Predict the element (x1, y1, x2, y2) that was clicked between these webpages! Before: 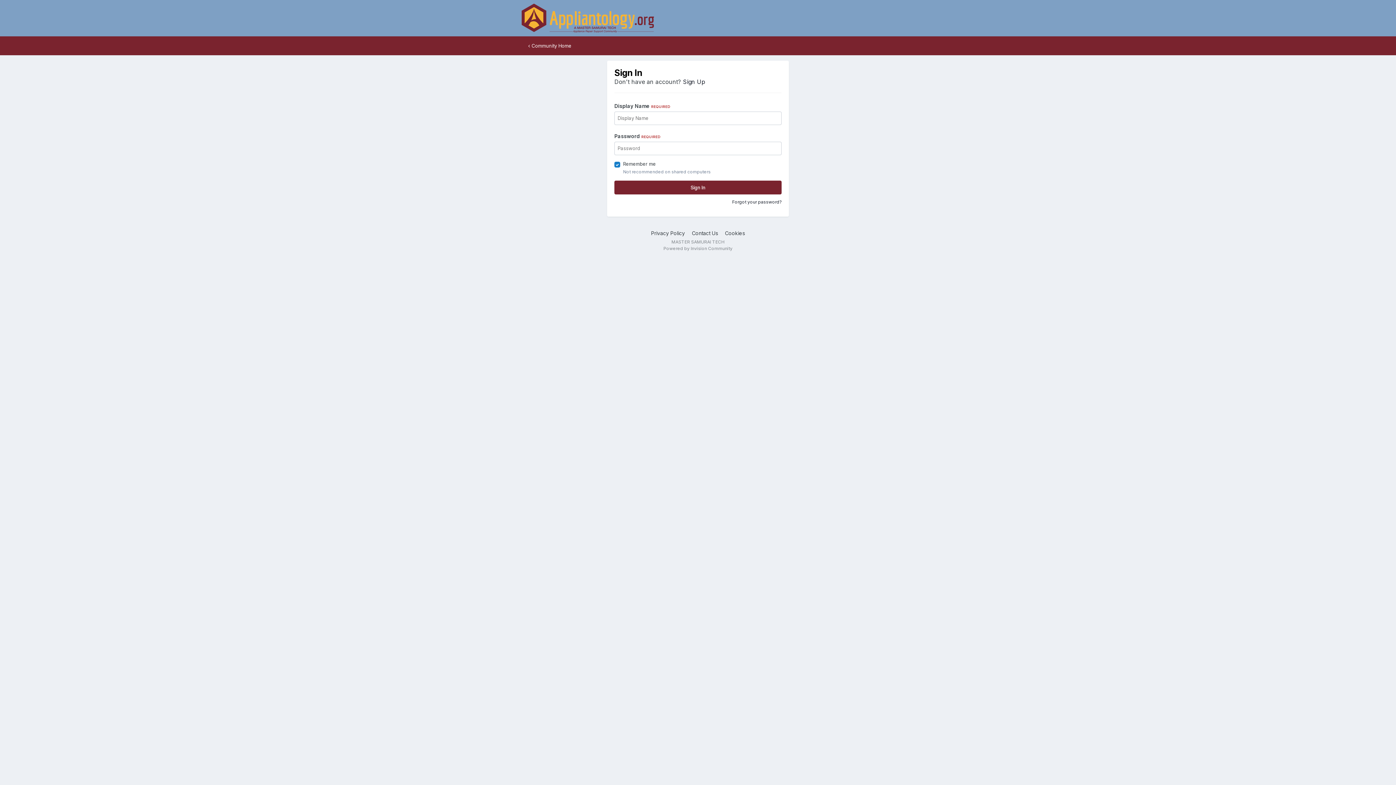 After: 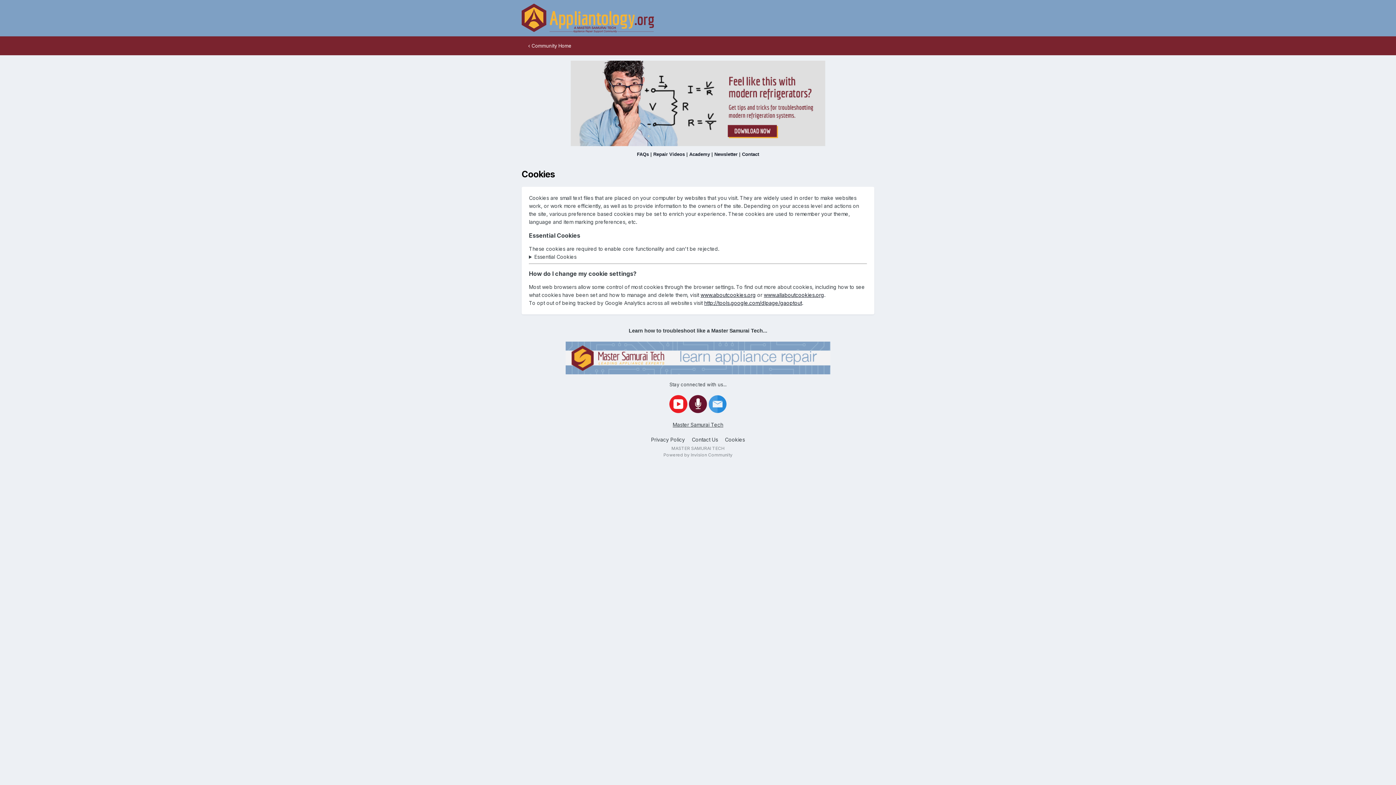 Action: bbox: (725, 230, 745, 236) label: Cookies